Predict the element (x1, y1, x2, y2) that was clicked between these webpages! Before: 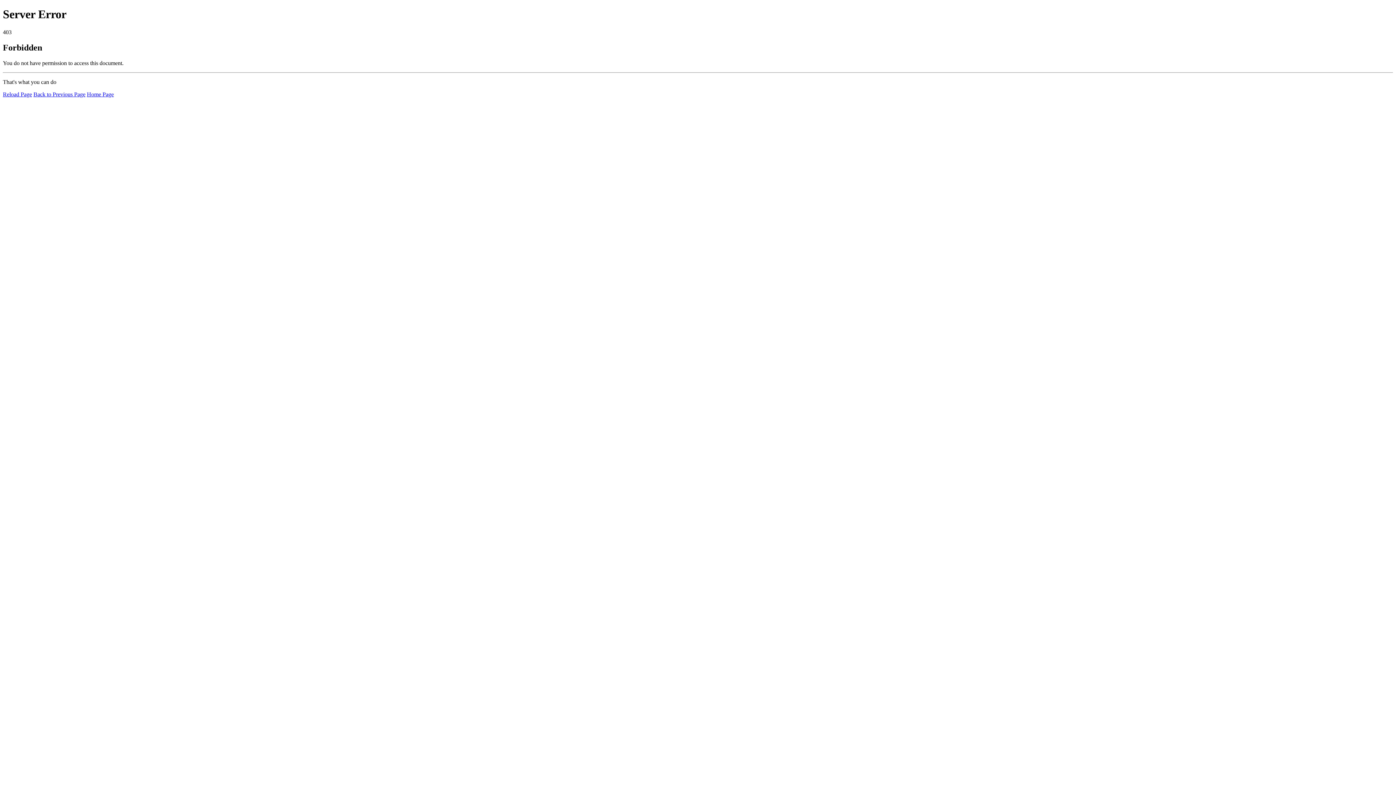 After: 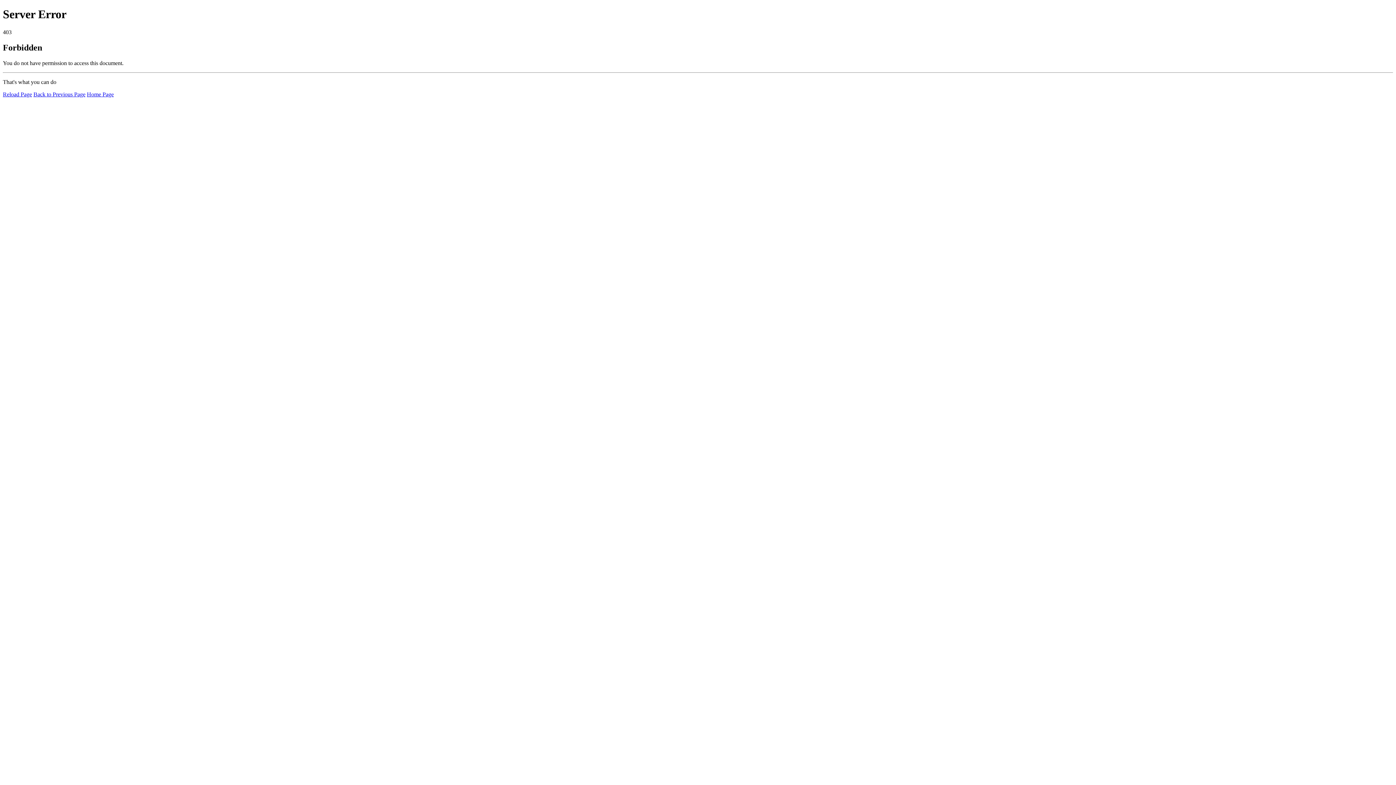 Action: bbox: (2, 91, 32, 97) label: Reload Page